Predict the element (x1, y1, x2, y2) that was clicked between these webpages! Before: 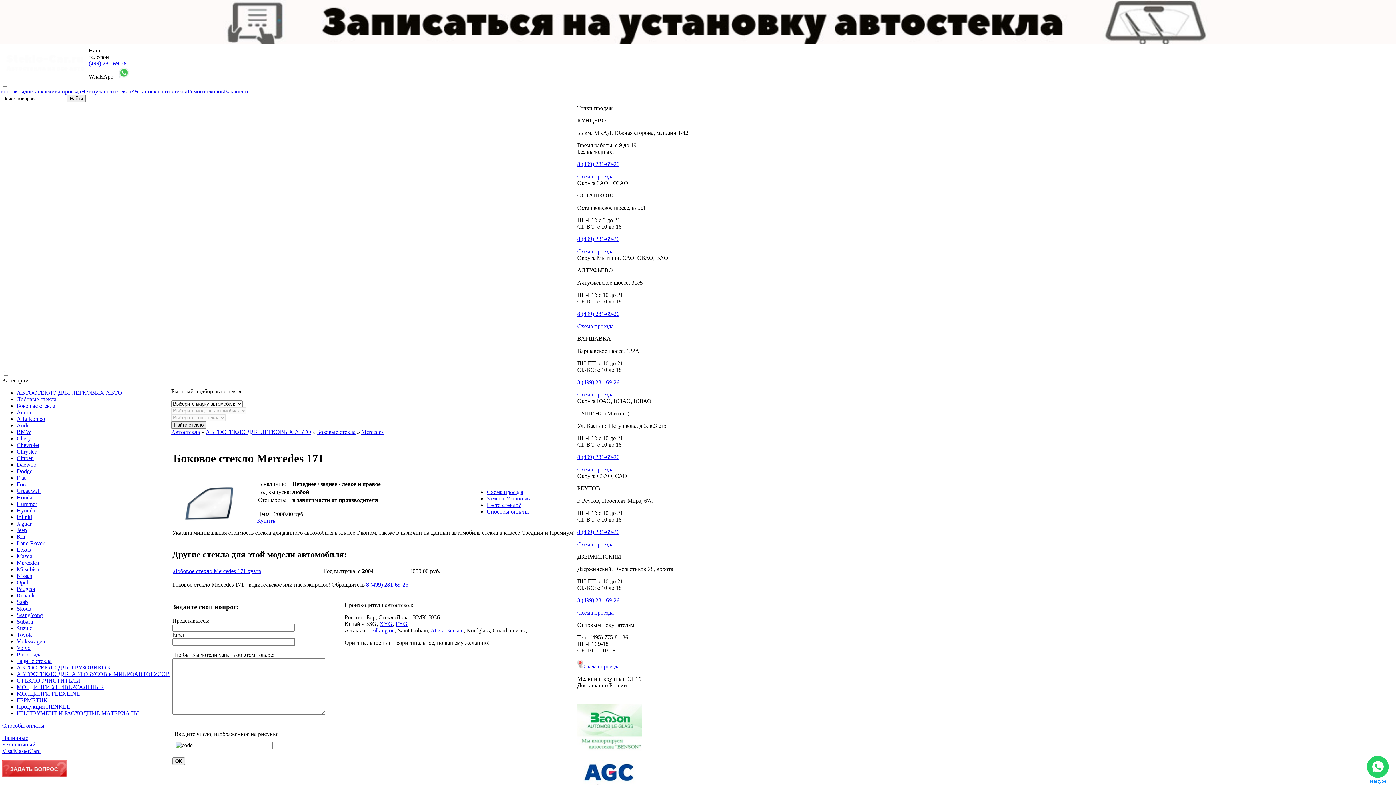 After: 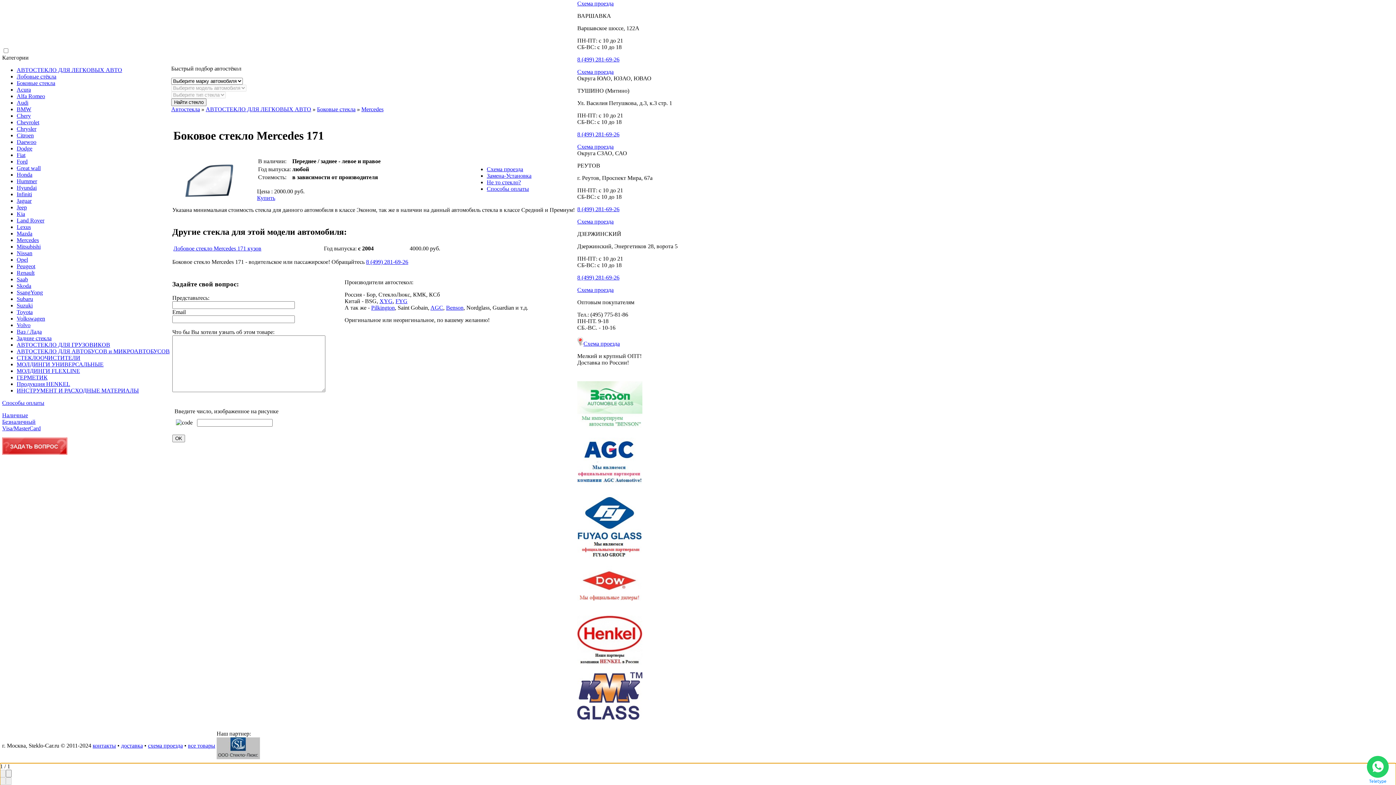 Action: bbox: (257, 517, 275, 524) label: Купить